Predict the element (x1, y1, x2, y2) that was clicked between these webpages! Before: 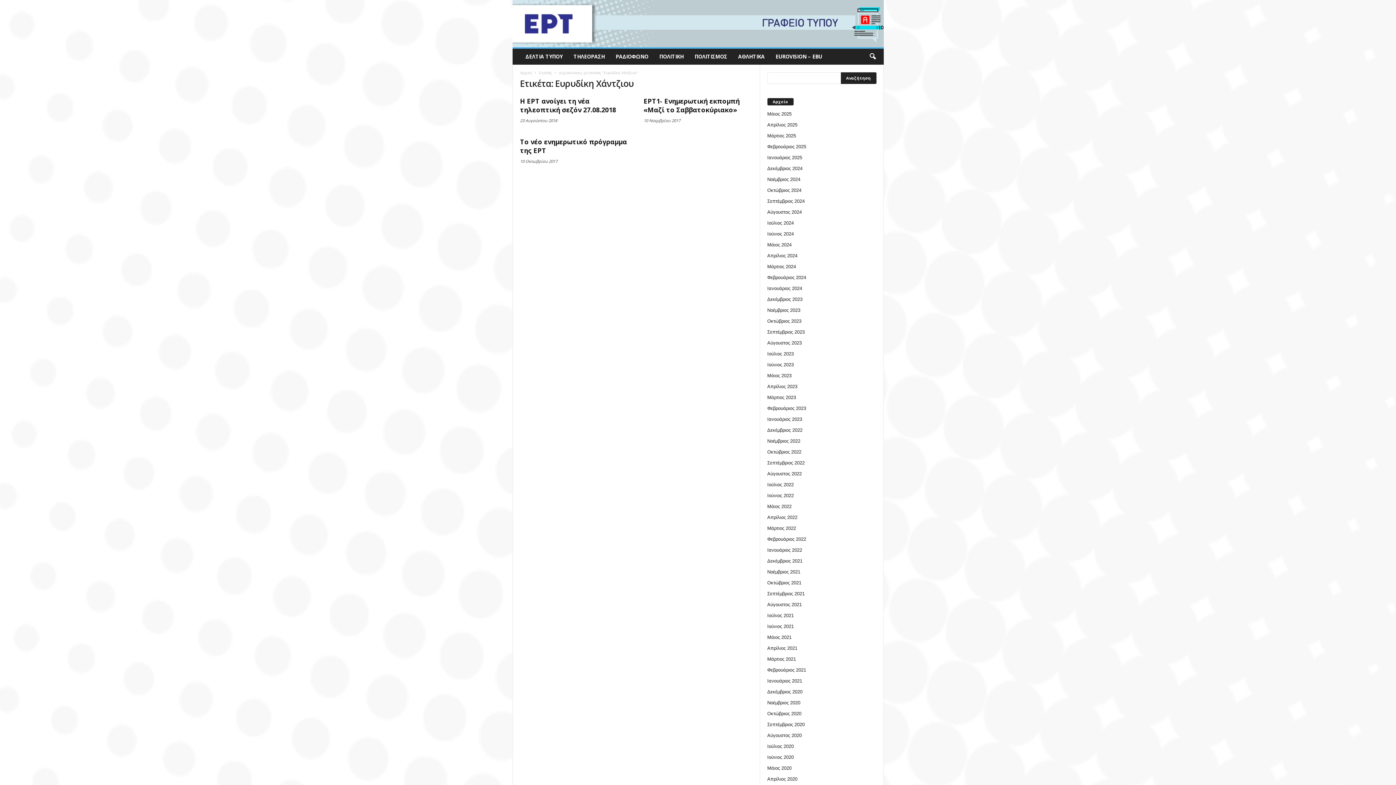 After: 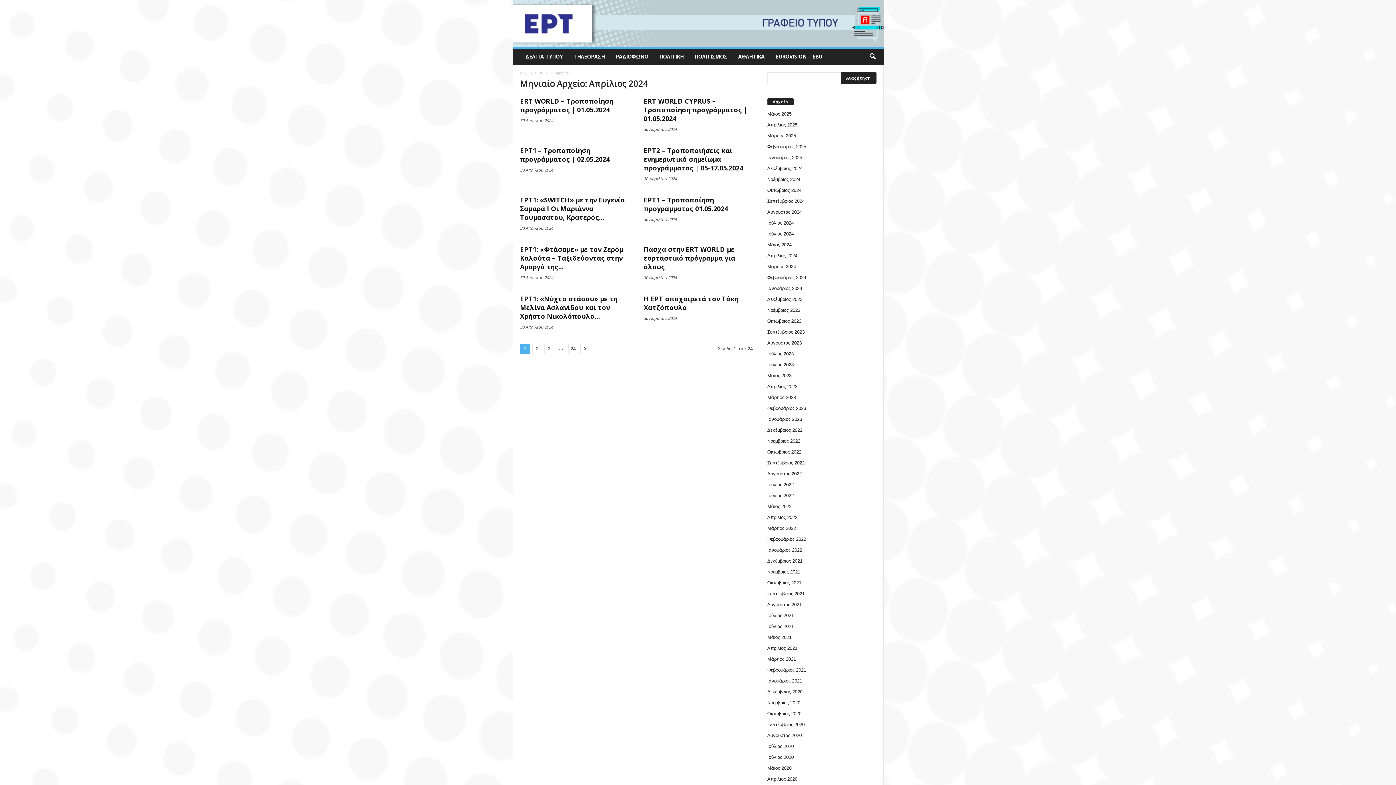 Action: label: Απρίλιος 2024 bbox: (767, 252, 797, 258)